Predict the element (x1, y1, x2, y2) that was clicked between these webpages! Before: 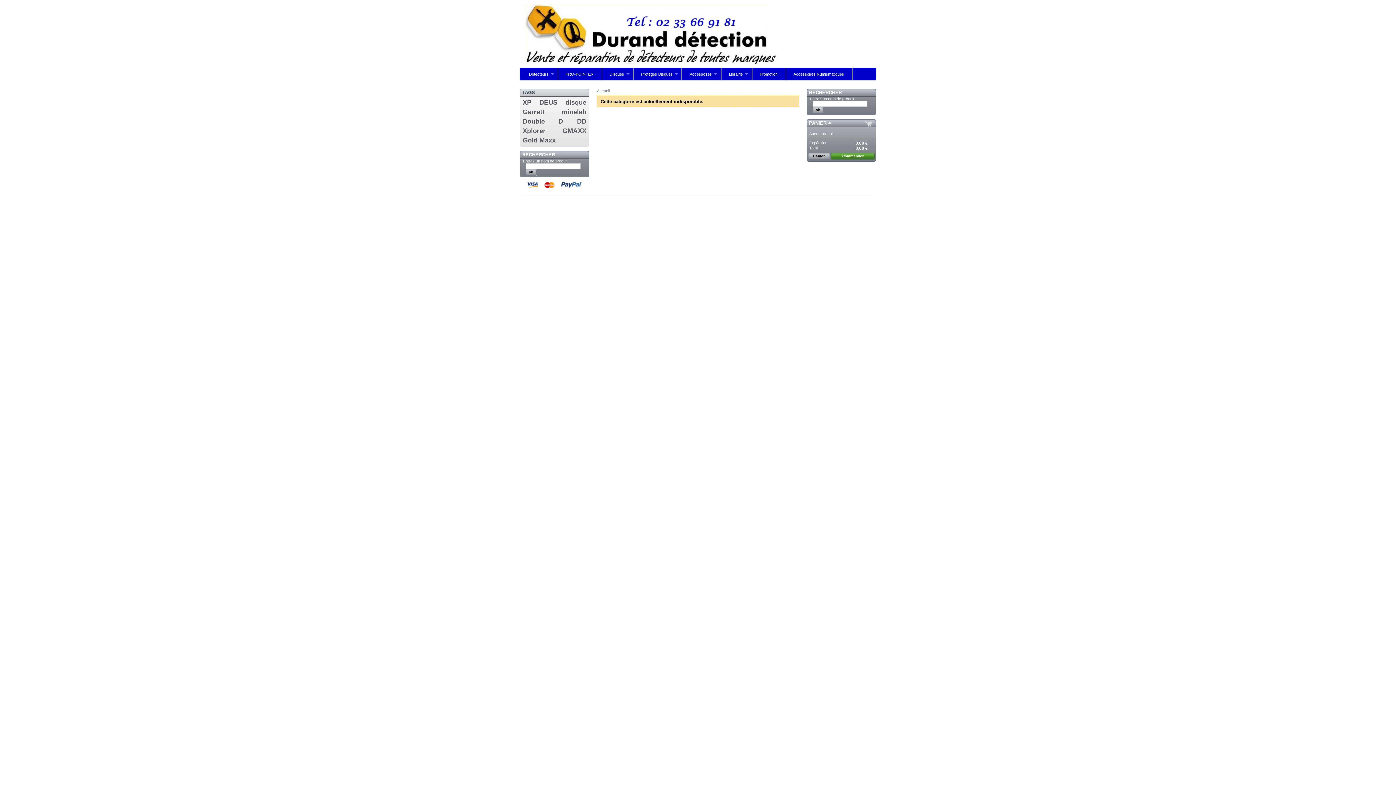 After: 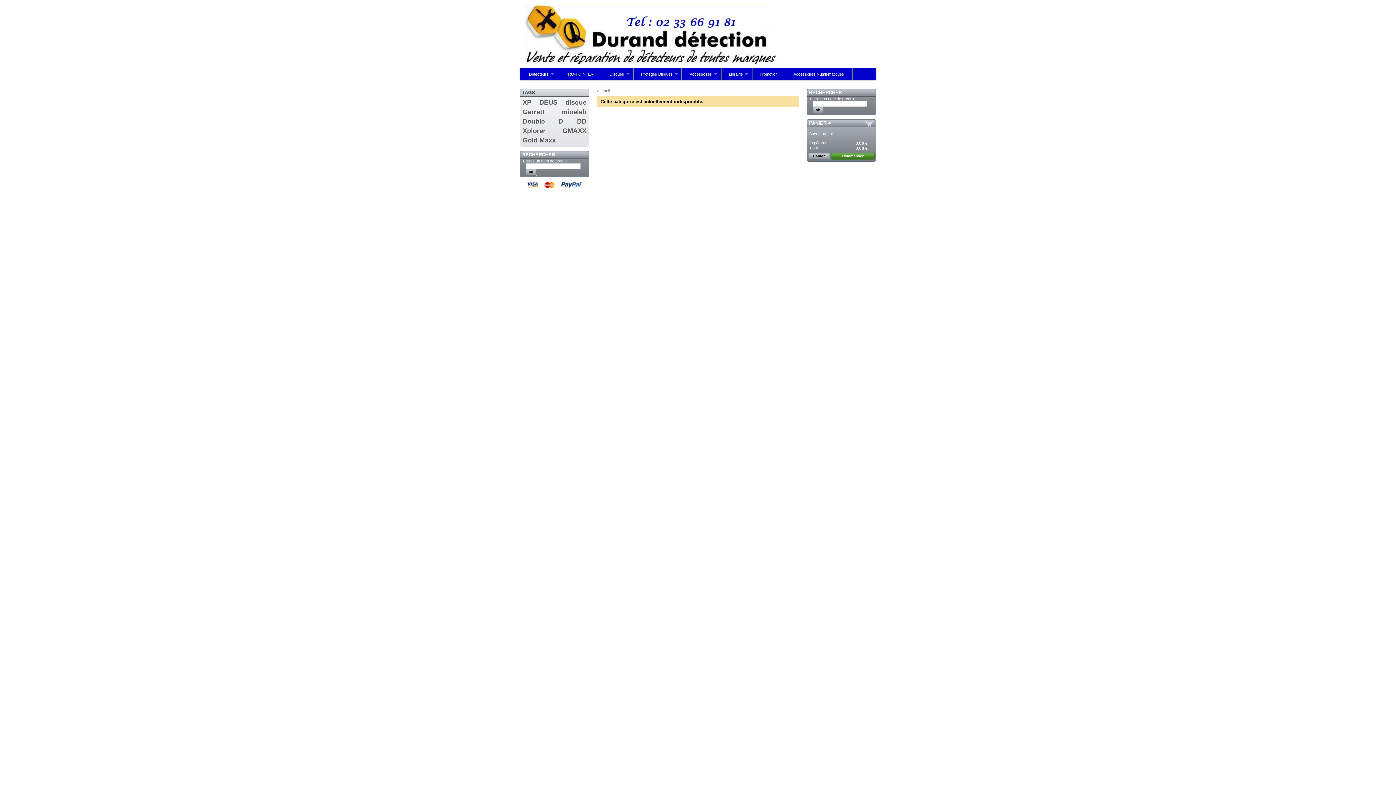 Action: bbox: (682, 68, 721, 80) label: Accessoires
»